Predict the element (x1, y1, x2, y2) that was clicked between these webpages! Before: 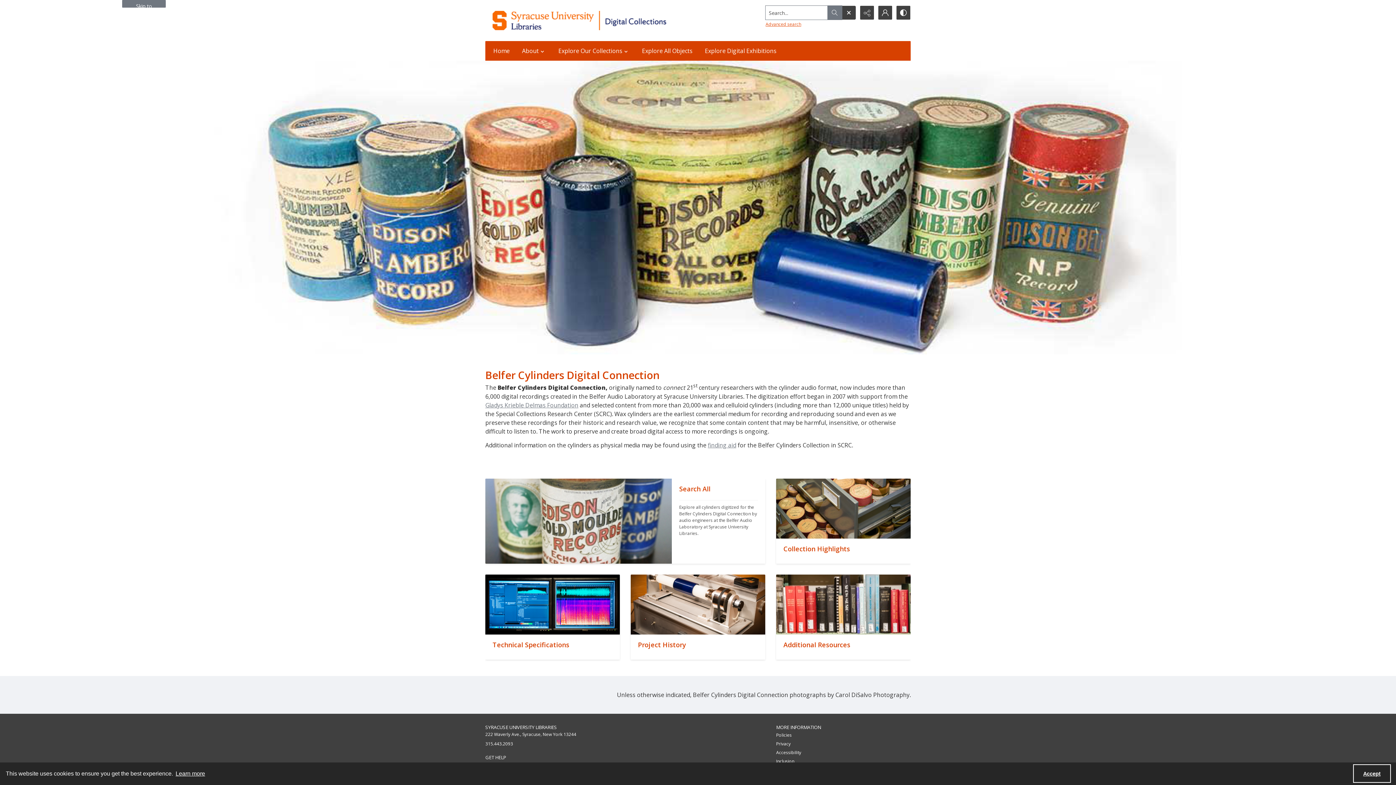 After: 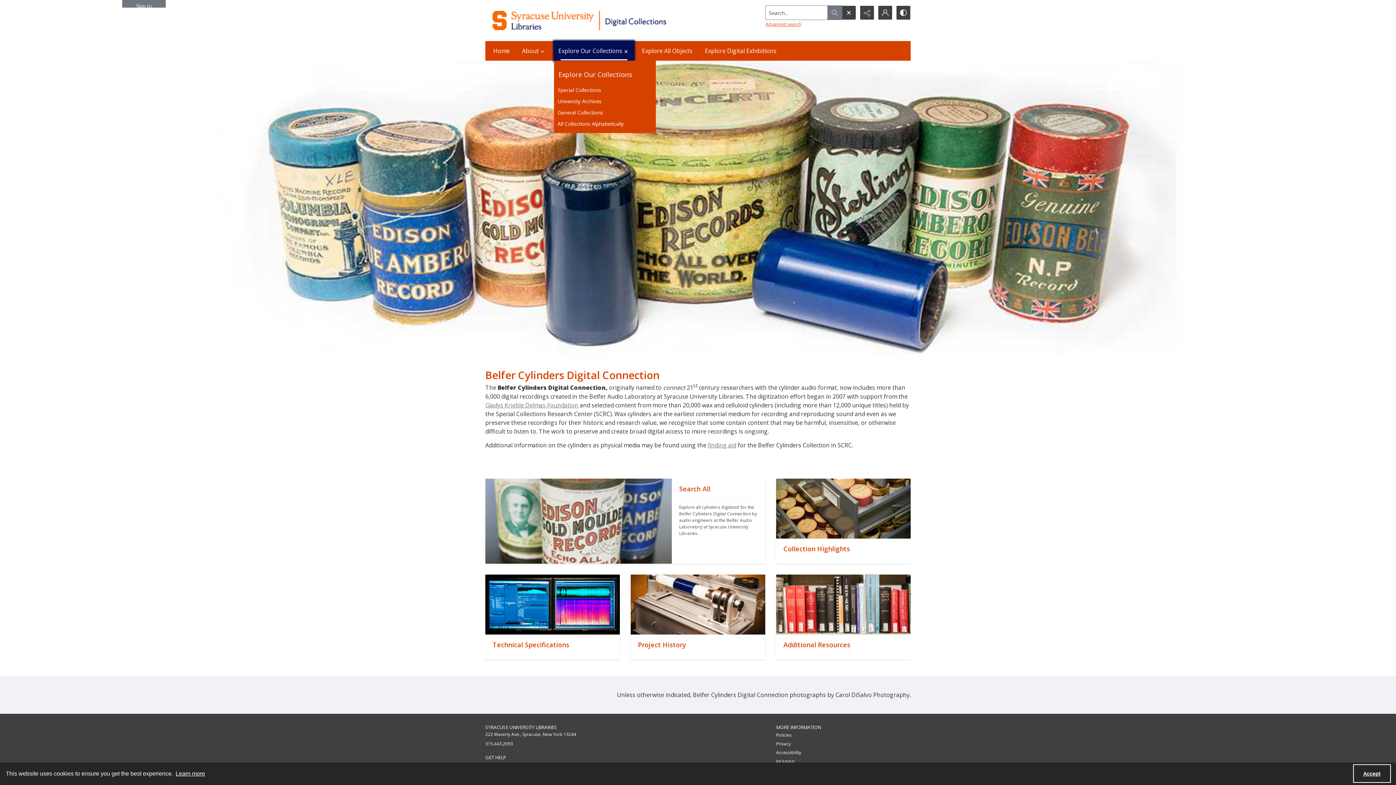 Action: bbox: (554, 41, 634, 60) label: Explore Our Collections